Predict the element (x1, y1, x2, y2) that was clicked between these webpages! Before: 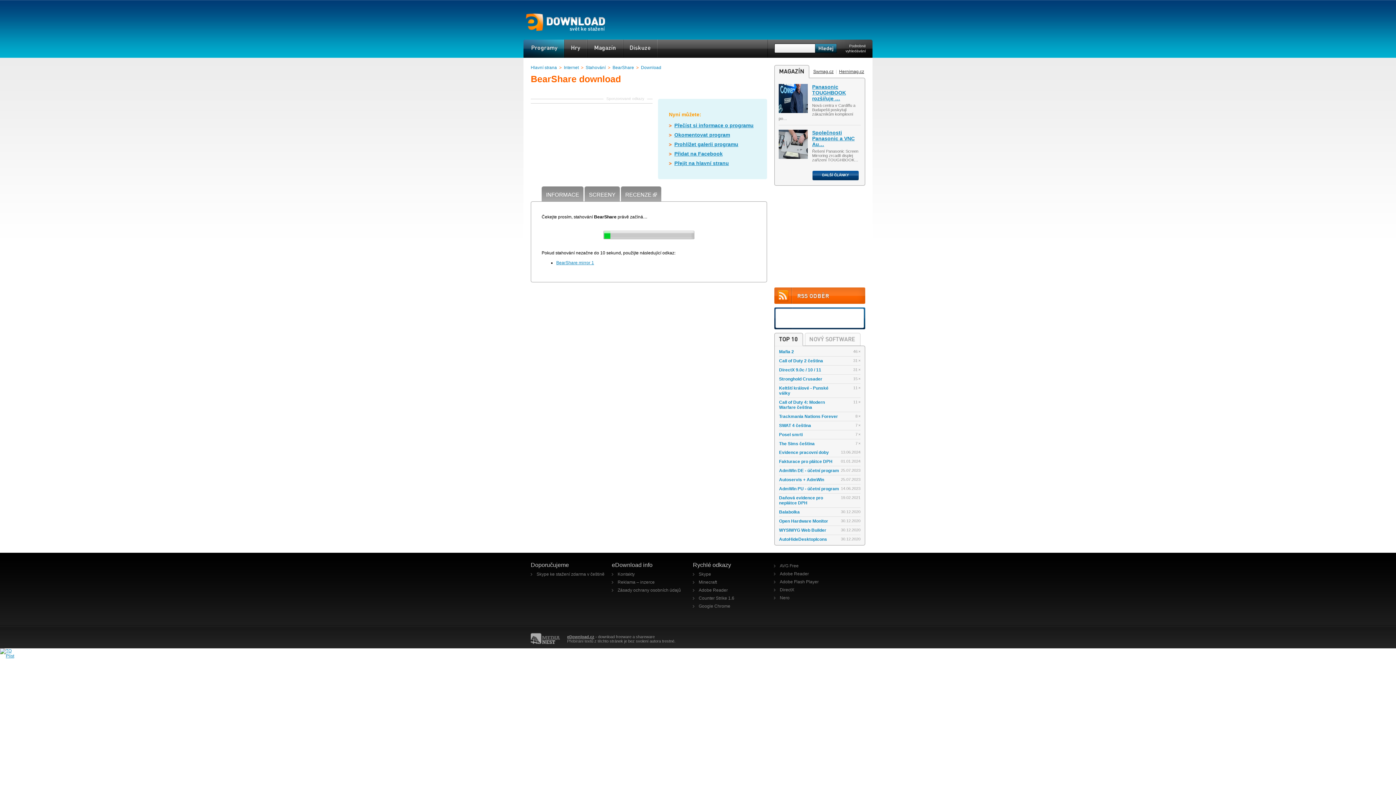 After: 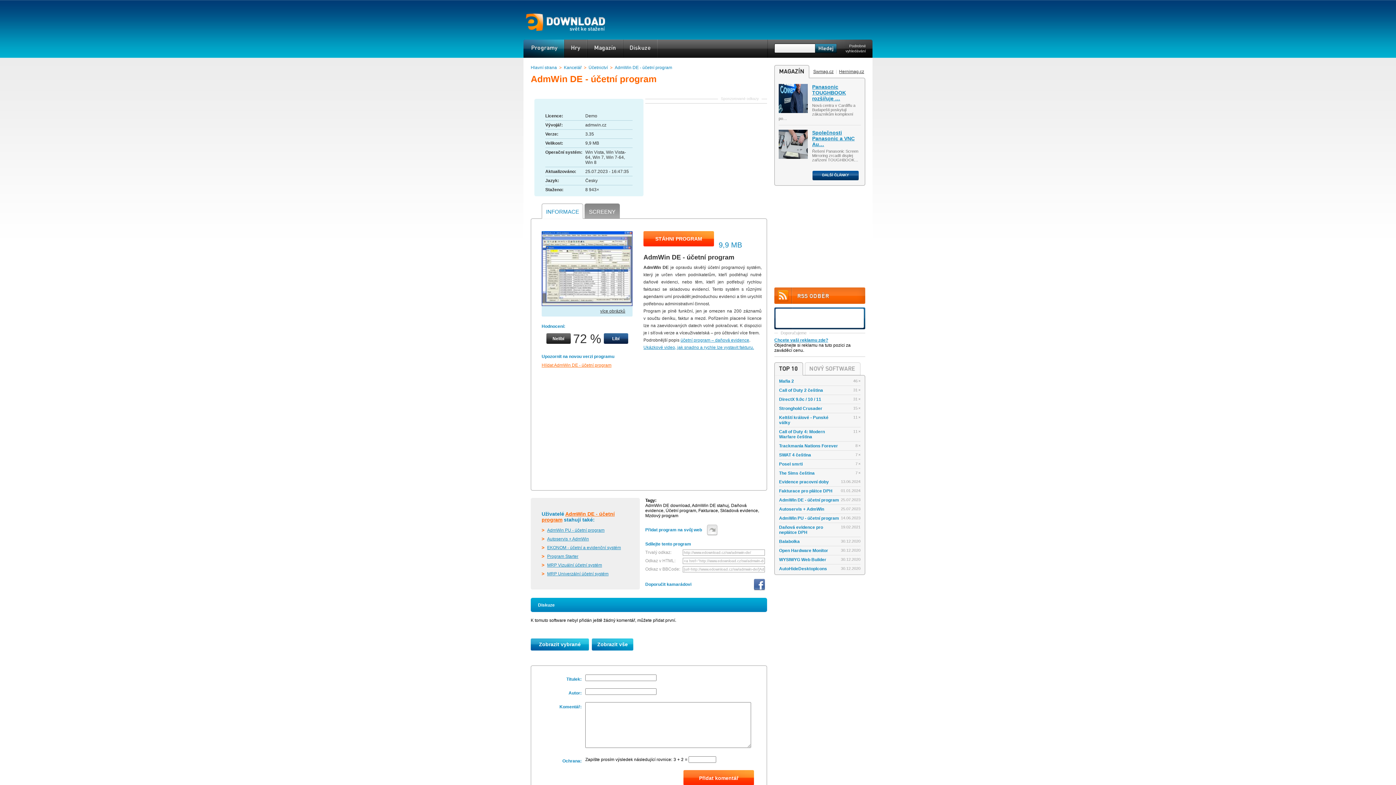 Action: label: AdmWin DE - účetní program
25.07.2023 bbox: (779, 468, 860, 475)